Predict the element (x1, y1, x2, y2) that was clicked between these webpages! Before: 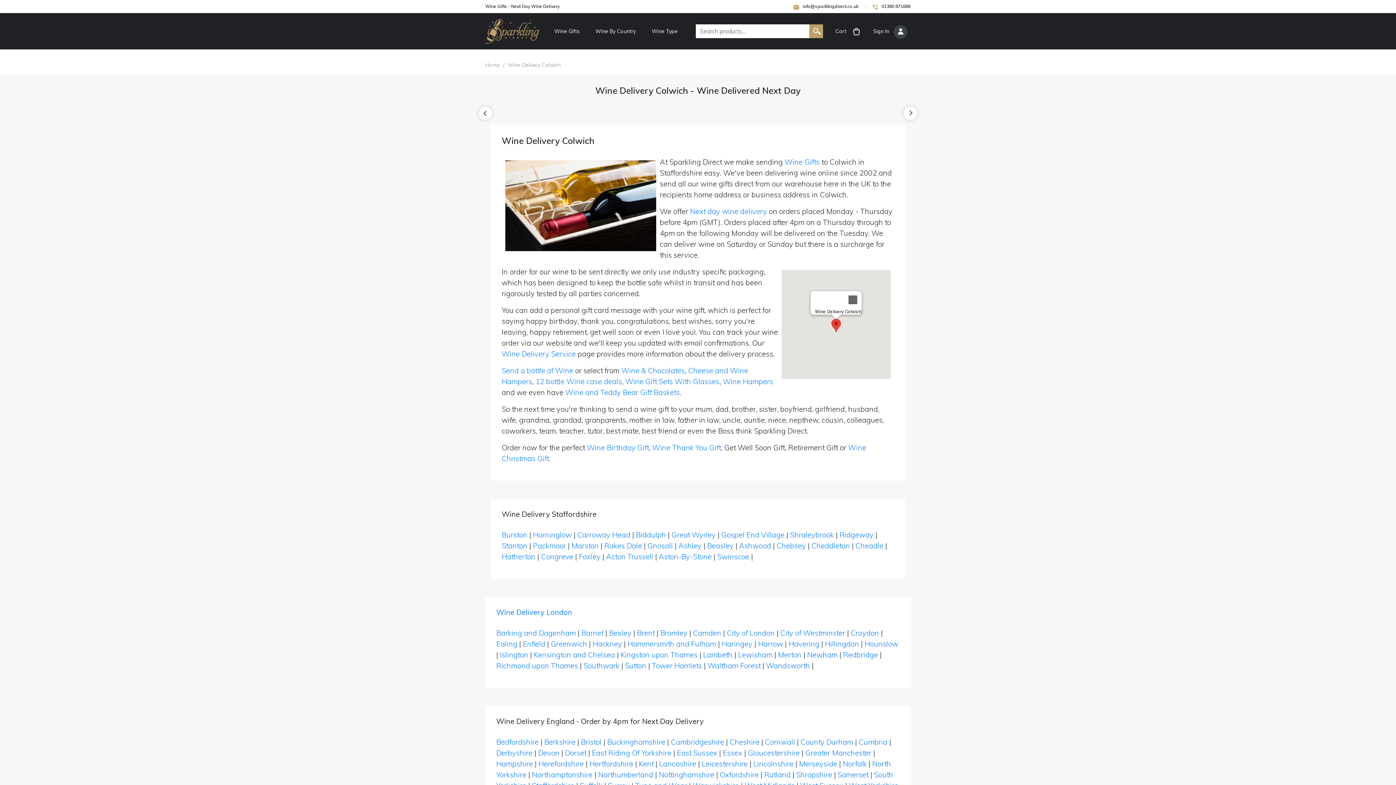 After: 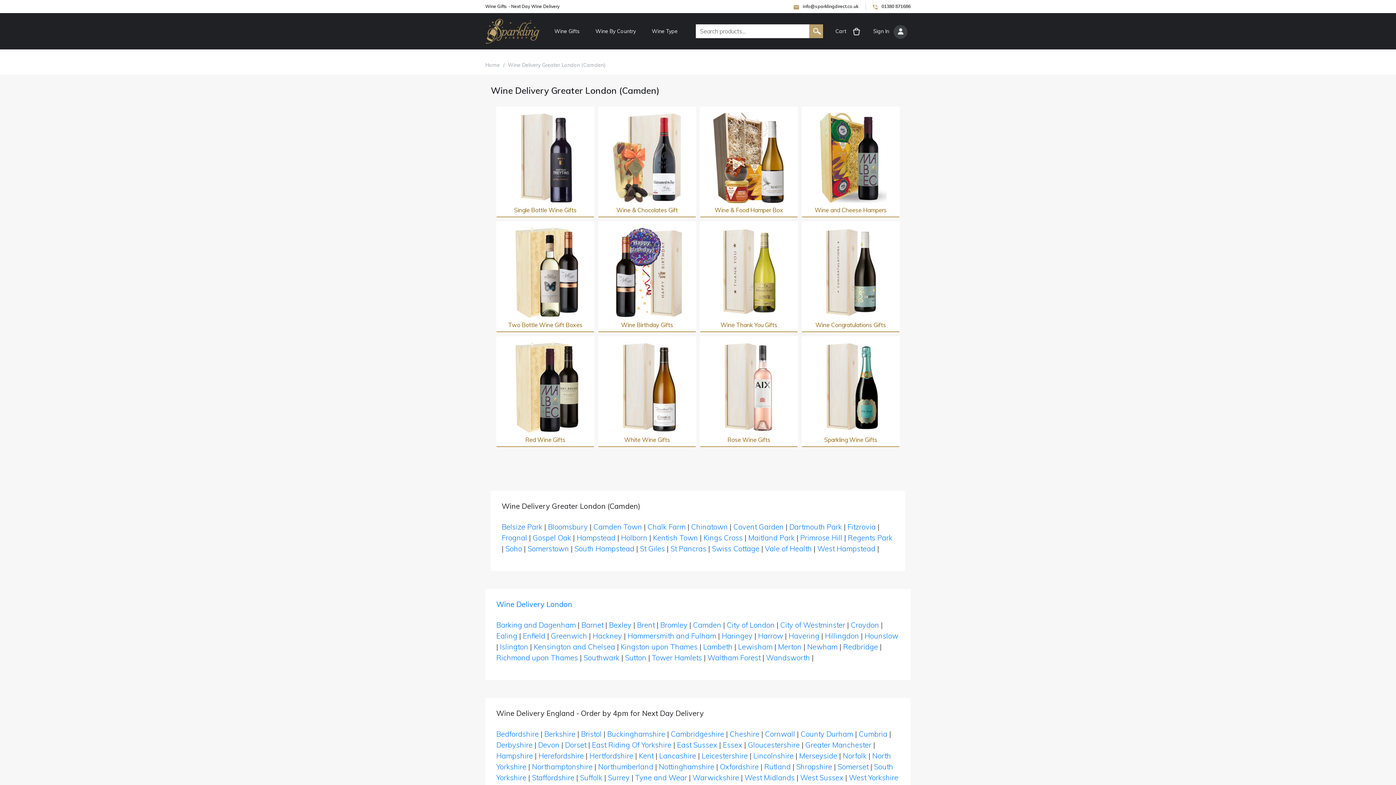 Action: bbox: (693, 628, 721, 637) label: Camden